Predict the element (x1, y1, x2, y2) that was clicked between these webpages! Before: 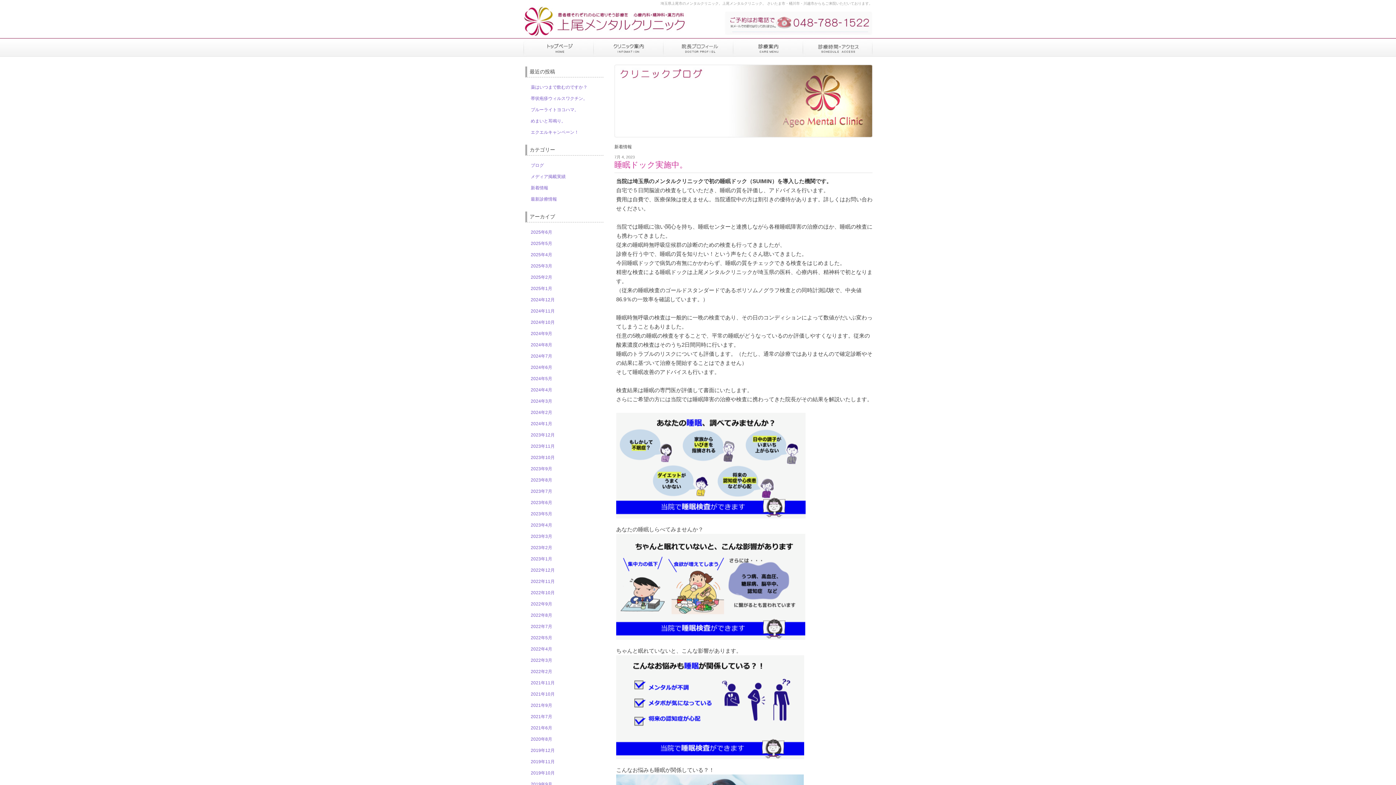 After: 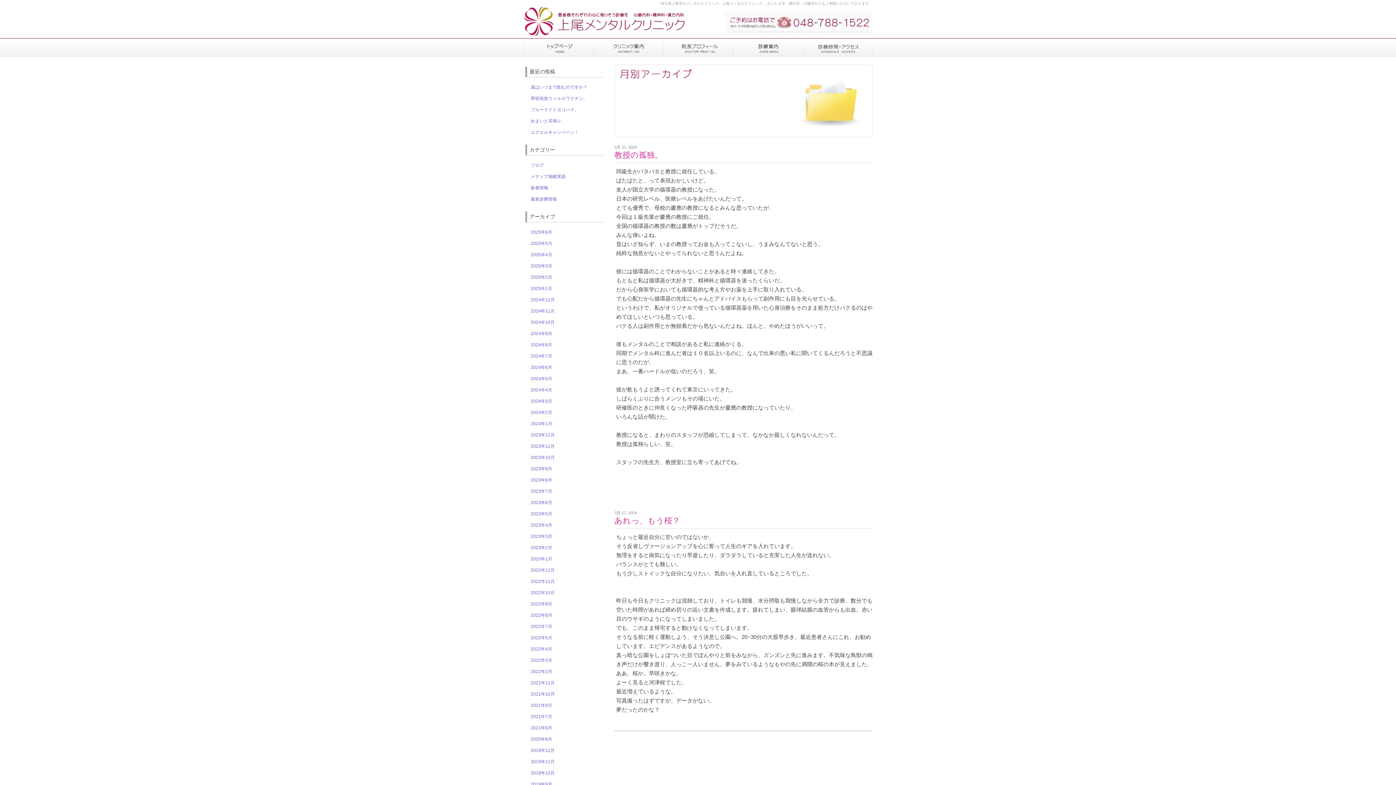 Action: bbox: (530, 398, 552, 403) label: 2024年3月